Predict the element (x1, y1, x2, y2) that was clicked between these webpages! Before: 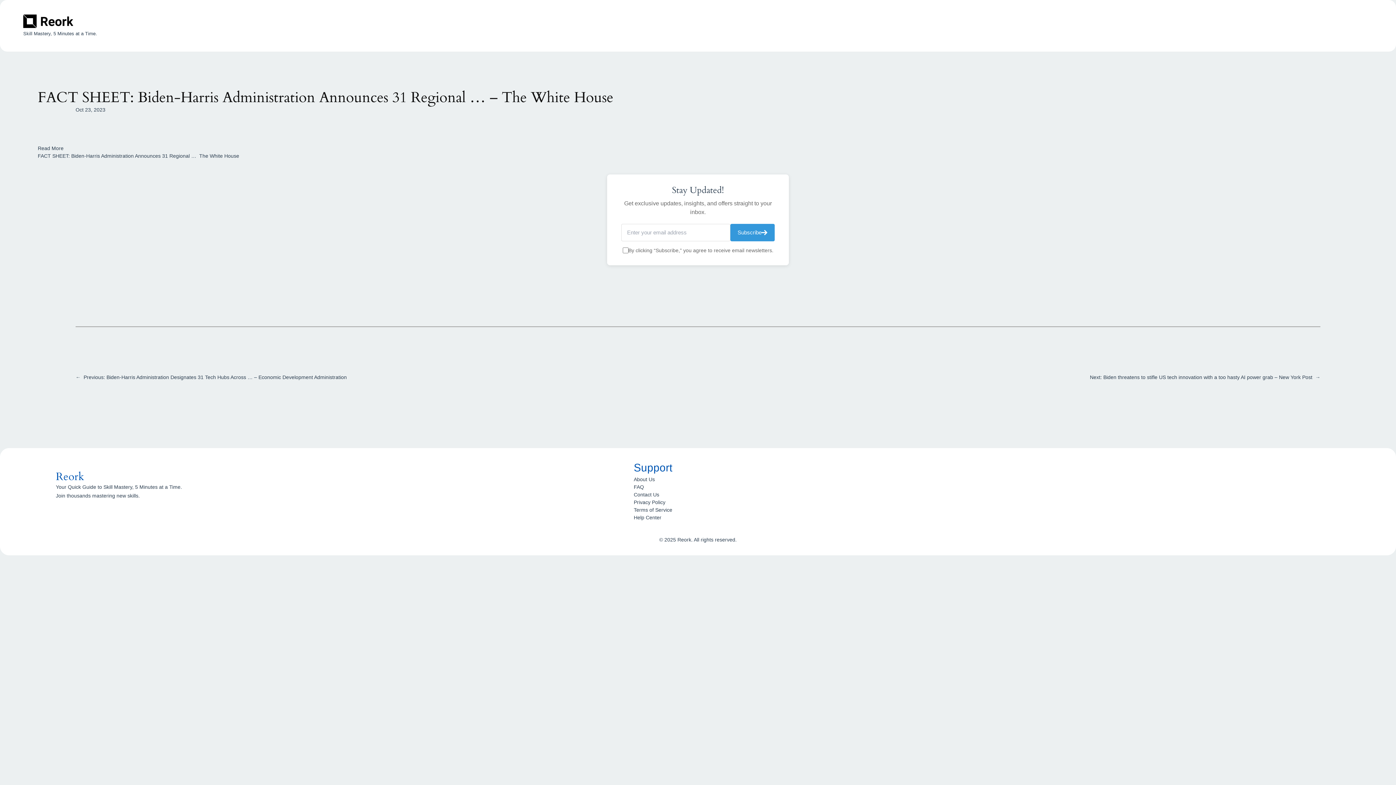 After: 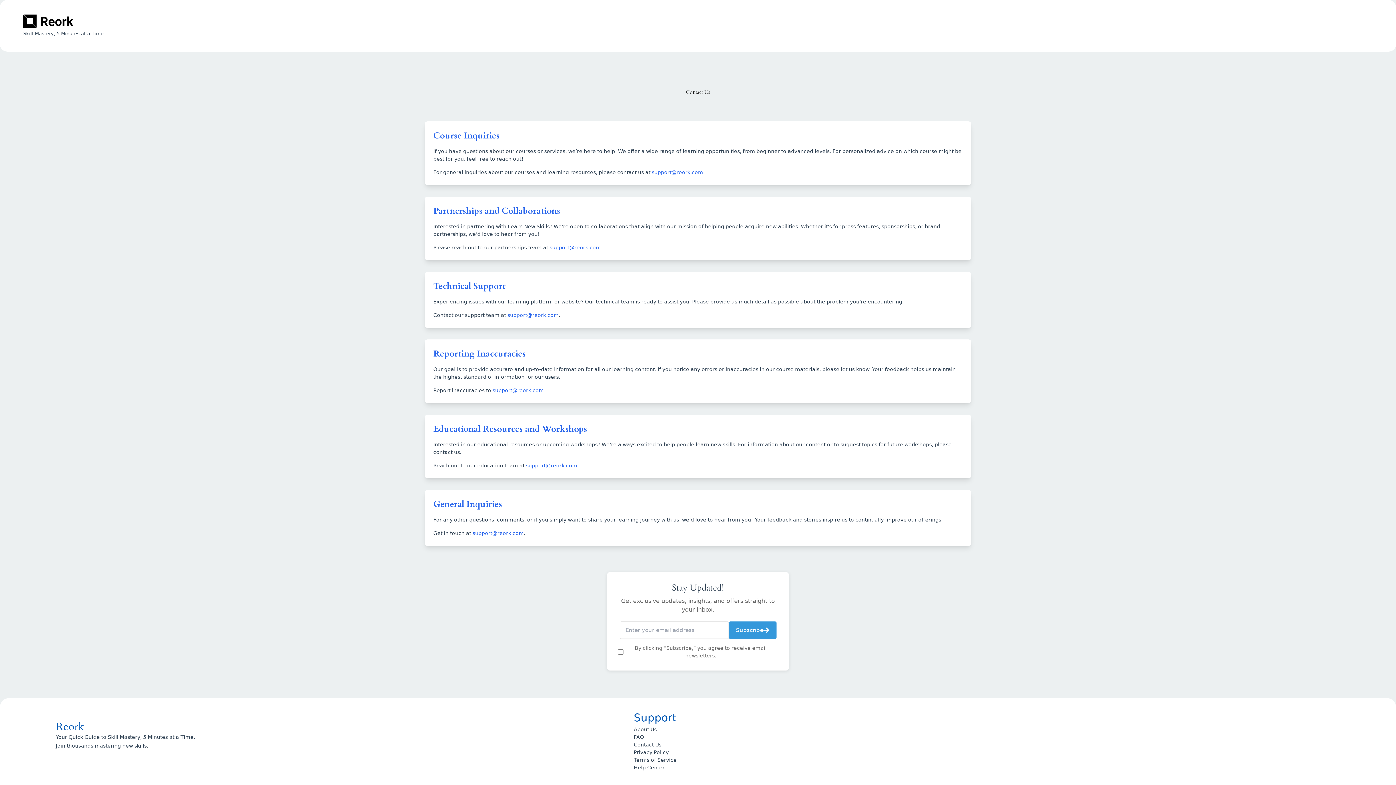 Action: bbox: (633, 491, 659, 498) label: Contact Us